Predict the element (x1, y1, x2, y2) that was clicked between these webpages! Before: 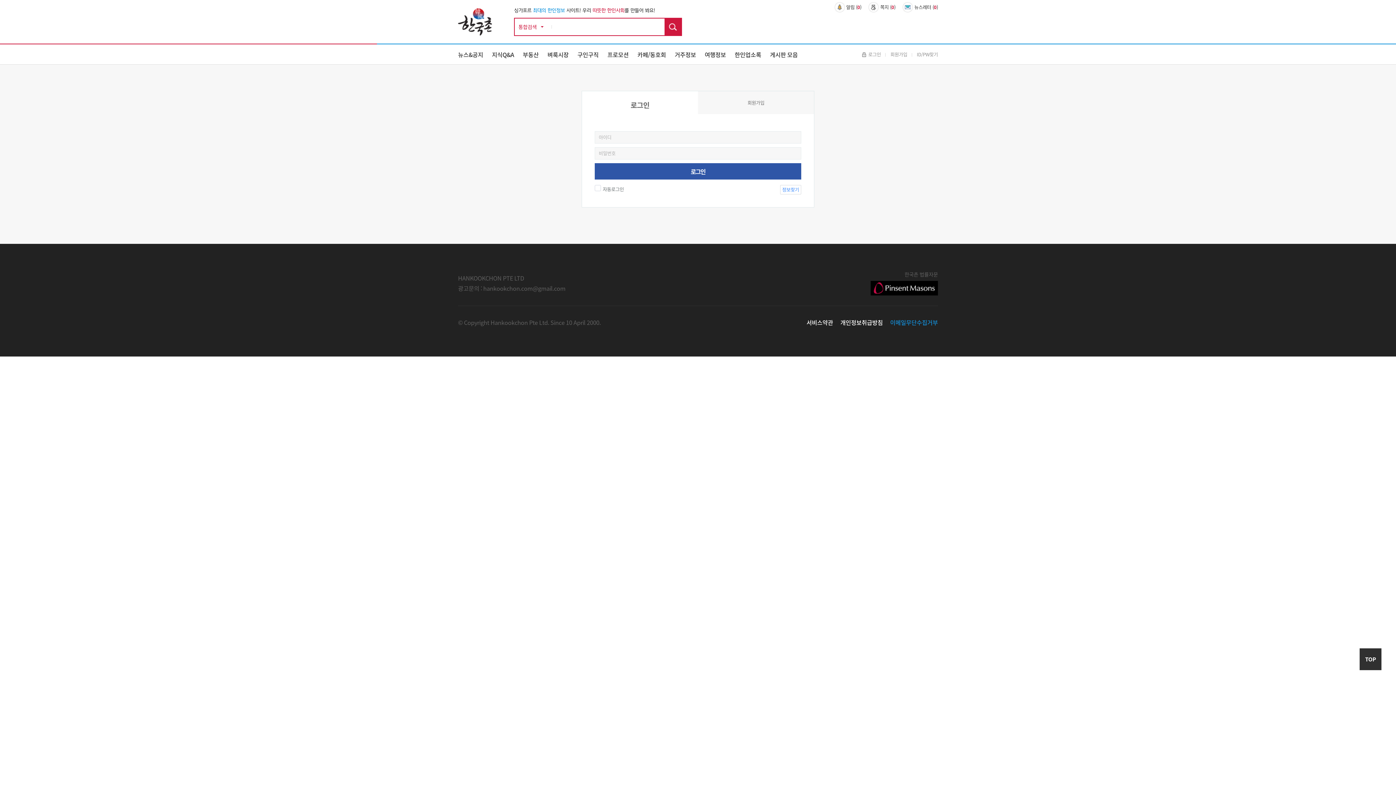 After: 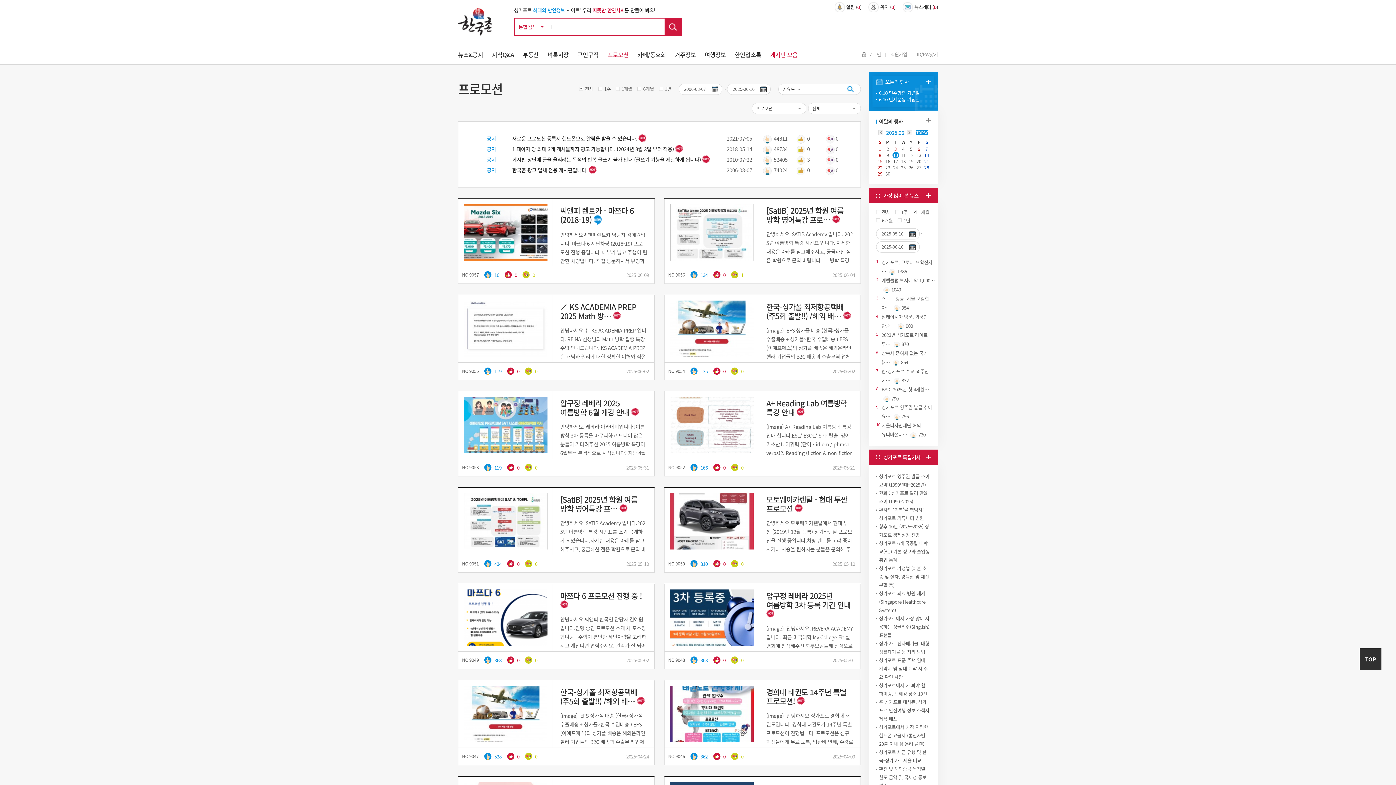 Action: bbox: (603, 44, 633, 64) label: 프로모션